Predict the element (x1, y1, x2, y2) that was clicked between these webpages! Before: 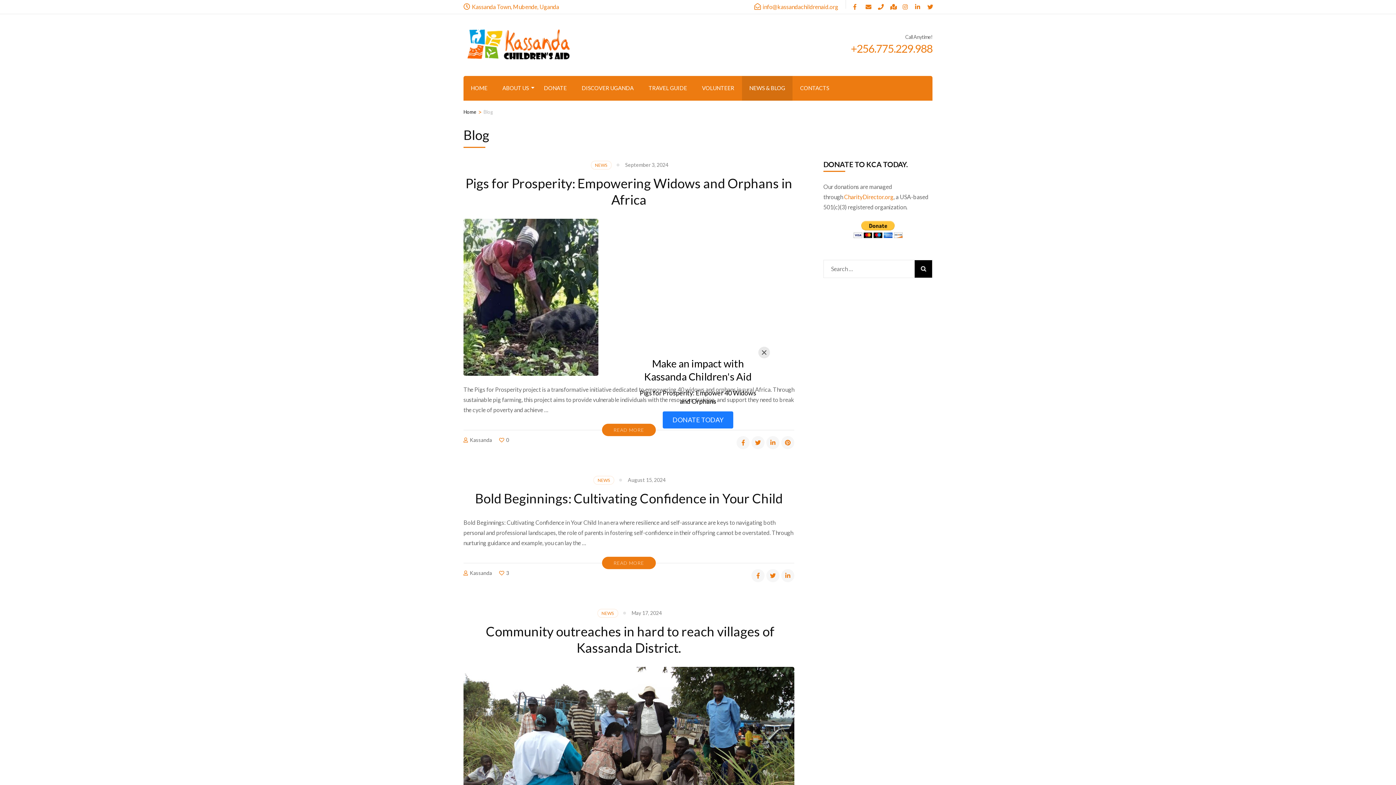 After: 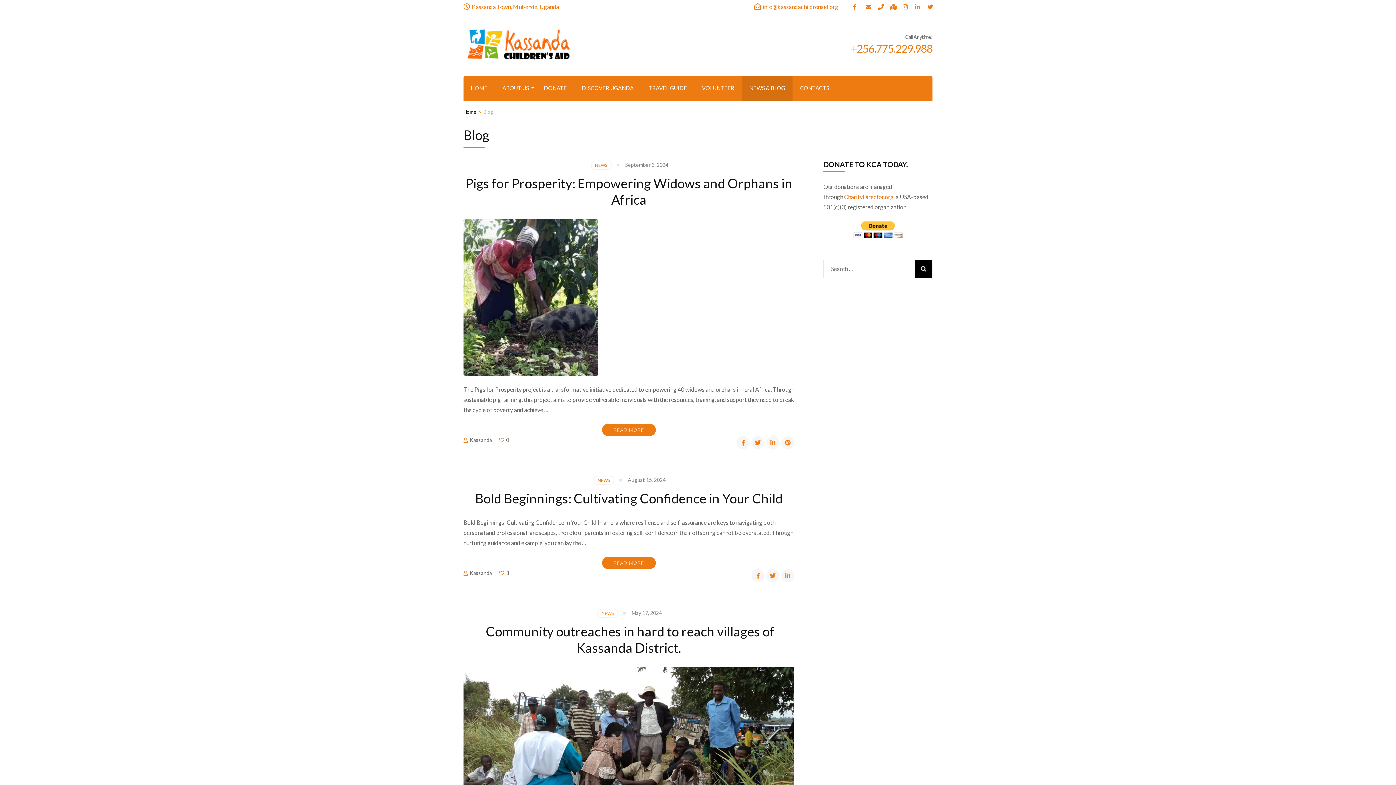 Action: label: Close bbox: (758, 346, 770, 358)